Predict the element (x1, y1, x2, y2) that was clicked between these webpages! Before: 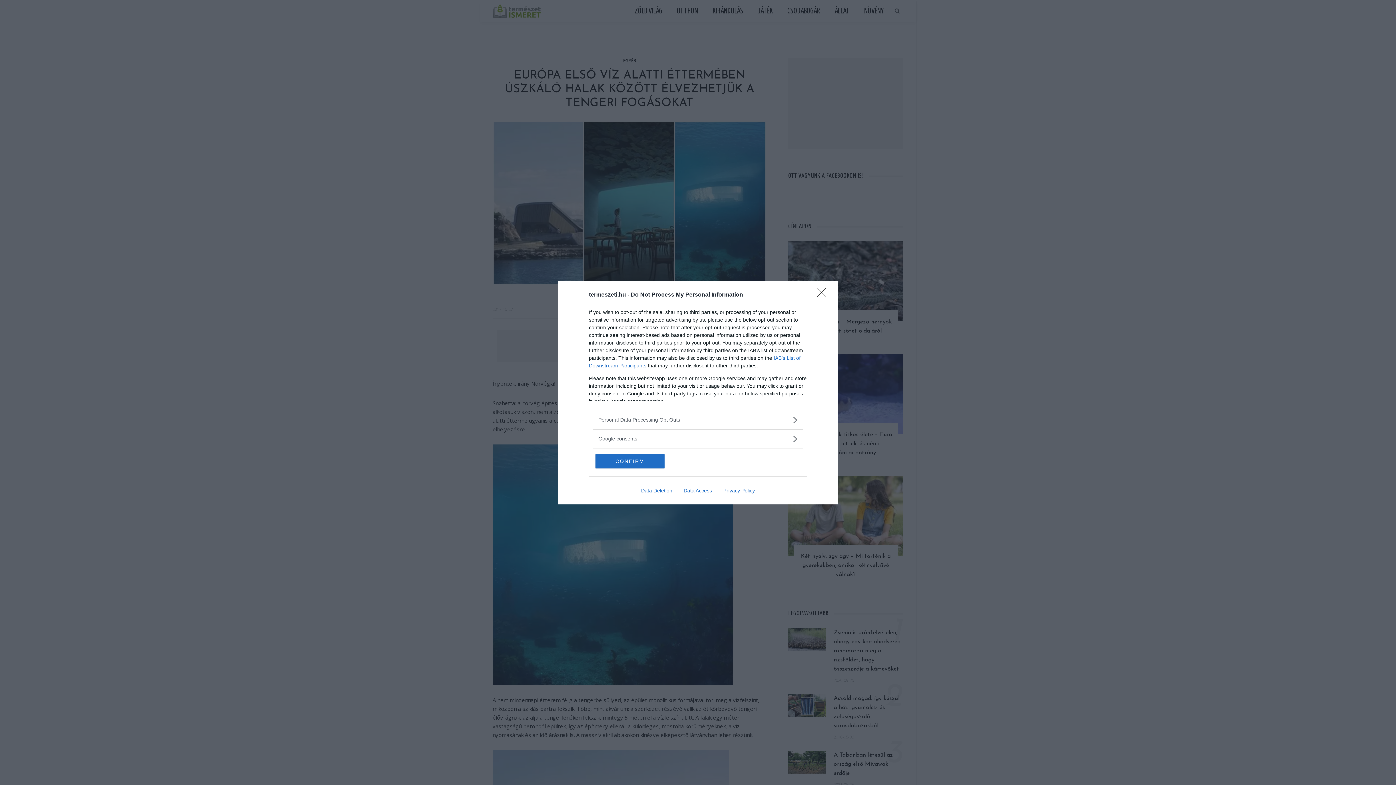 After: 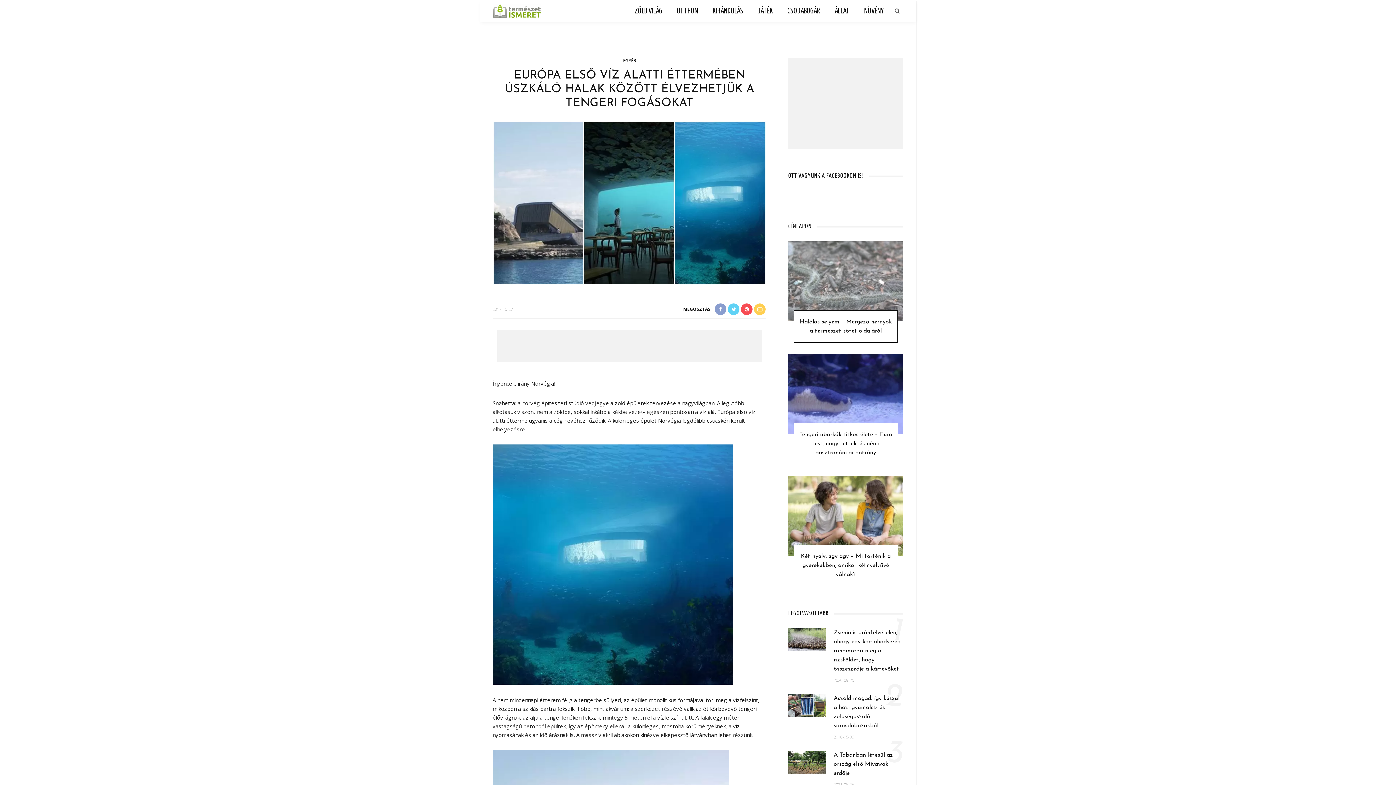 Action: bbox: (817, 288, 830, 302) label: Close